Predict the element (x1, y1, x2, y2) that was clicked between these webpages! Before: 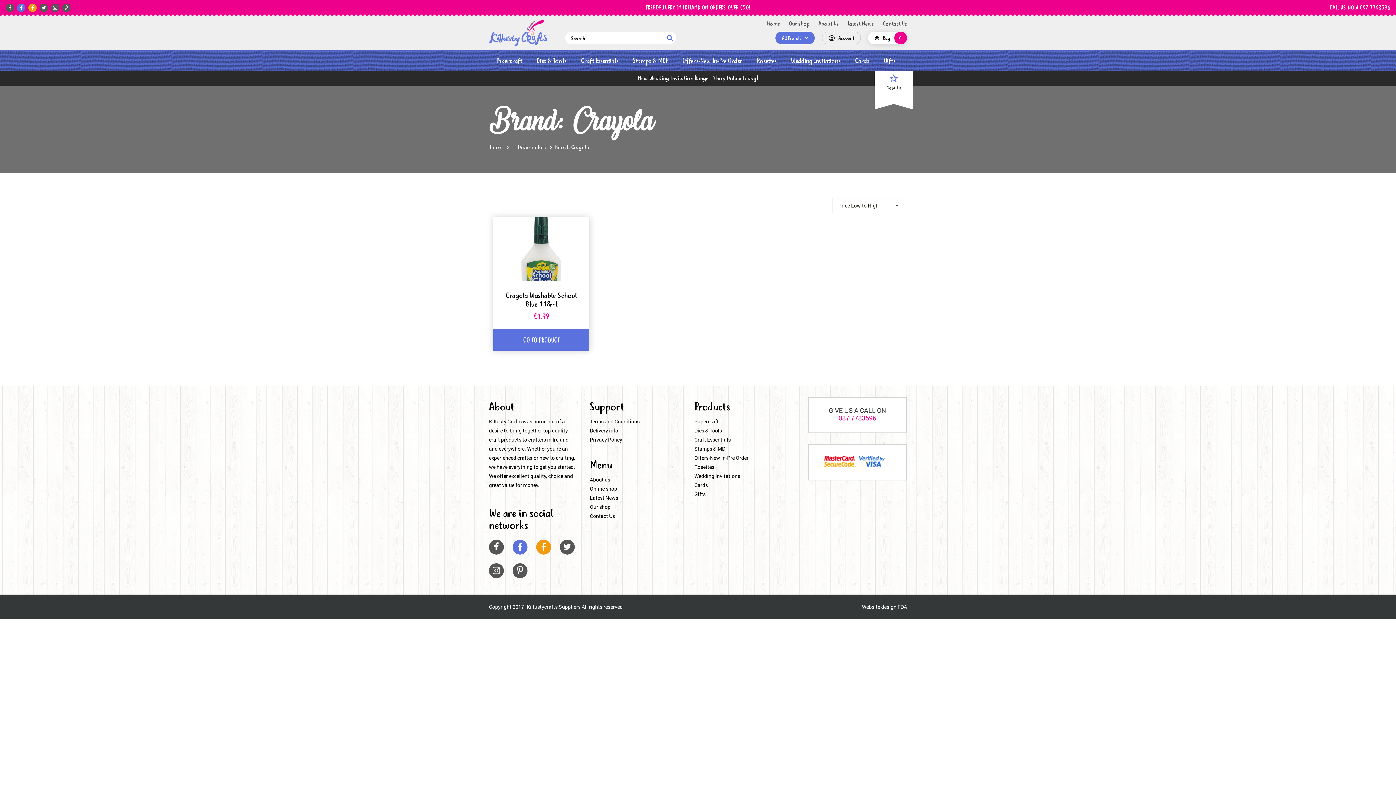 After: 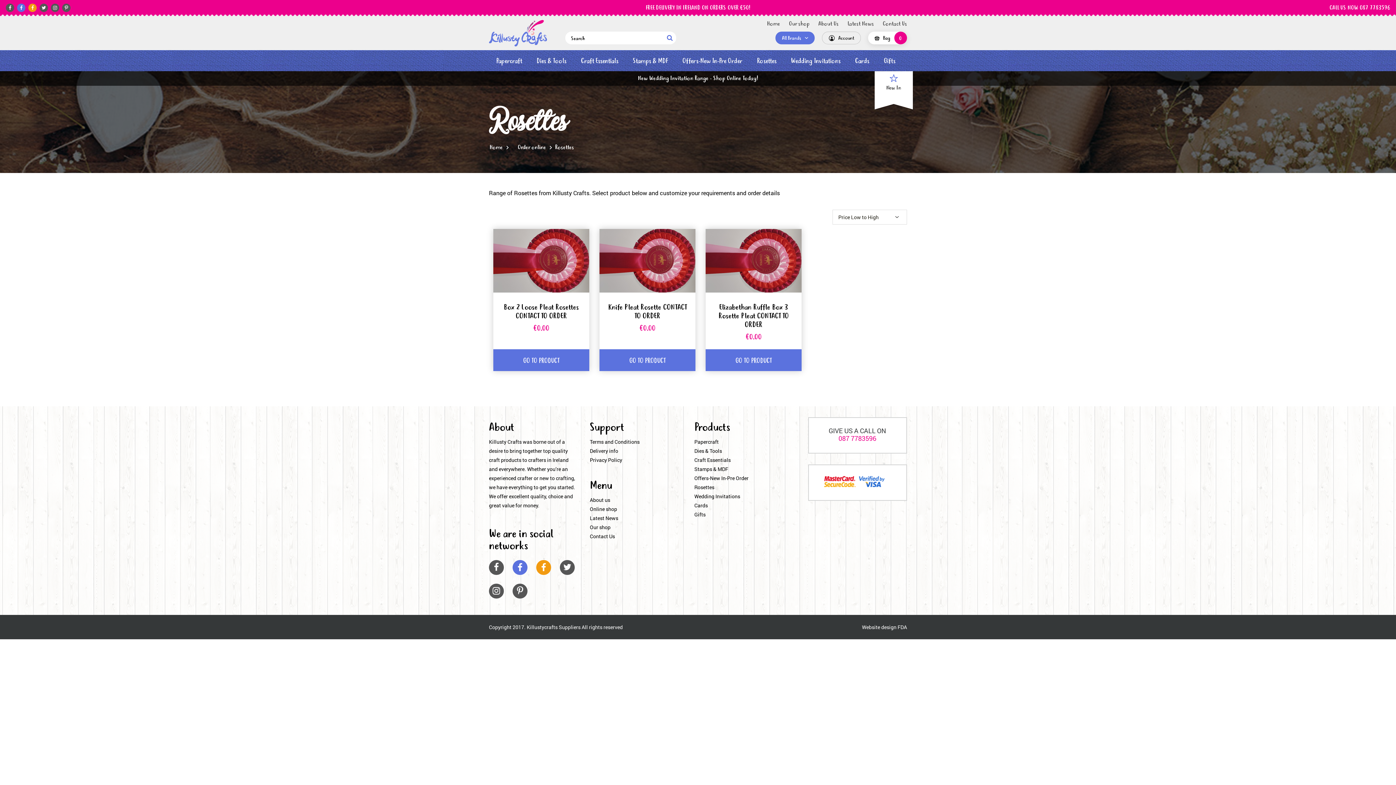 Action: bbox: (694, 462, 714, 471) label: Rosettes